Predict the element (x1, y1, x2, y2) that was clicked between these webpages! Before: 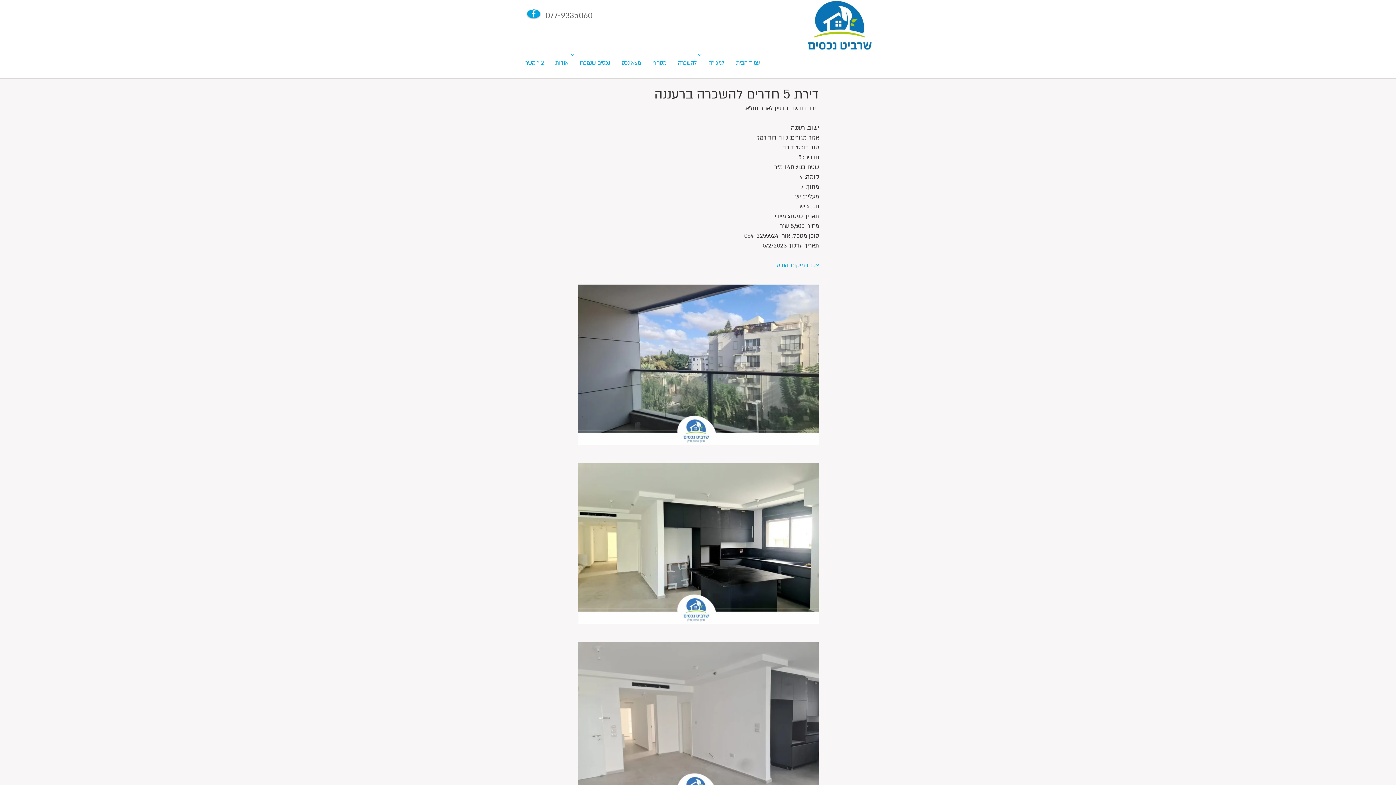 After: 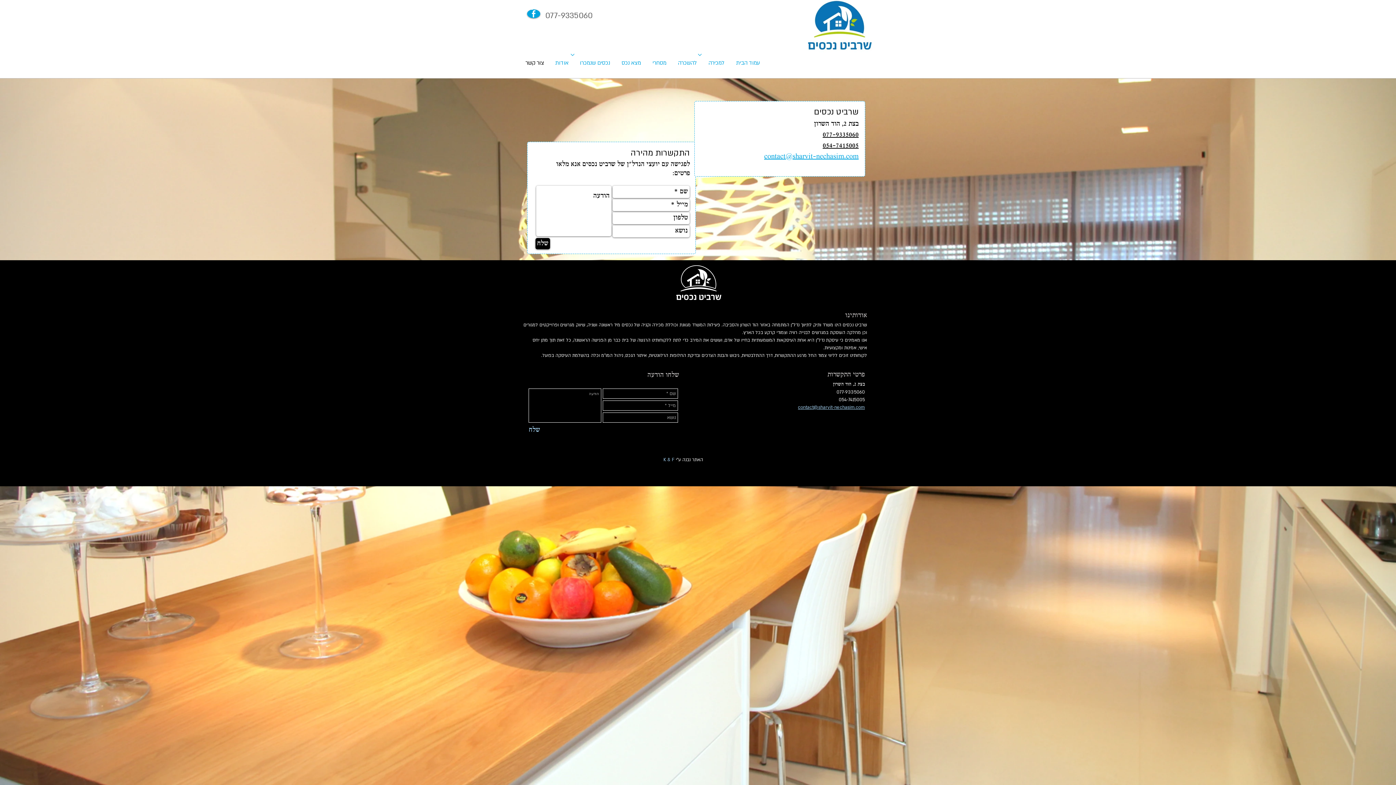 Action: label: צור קשר bbox: (520, 56, 549, 69)